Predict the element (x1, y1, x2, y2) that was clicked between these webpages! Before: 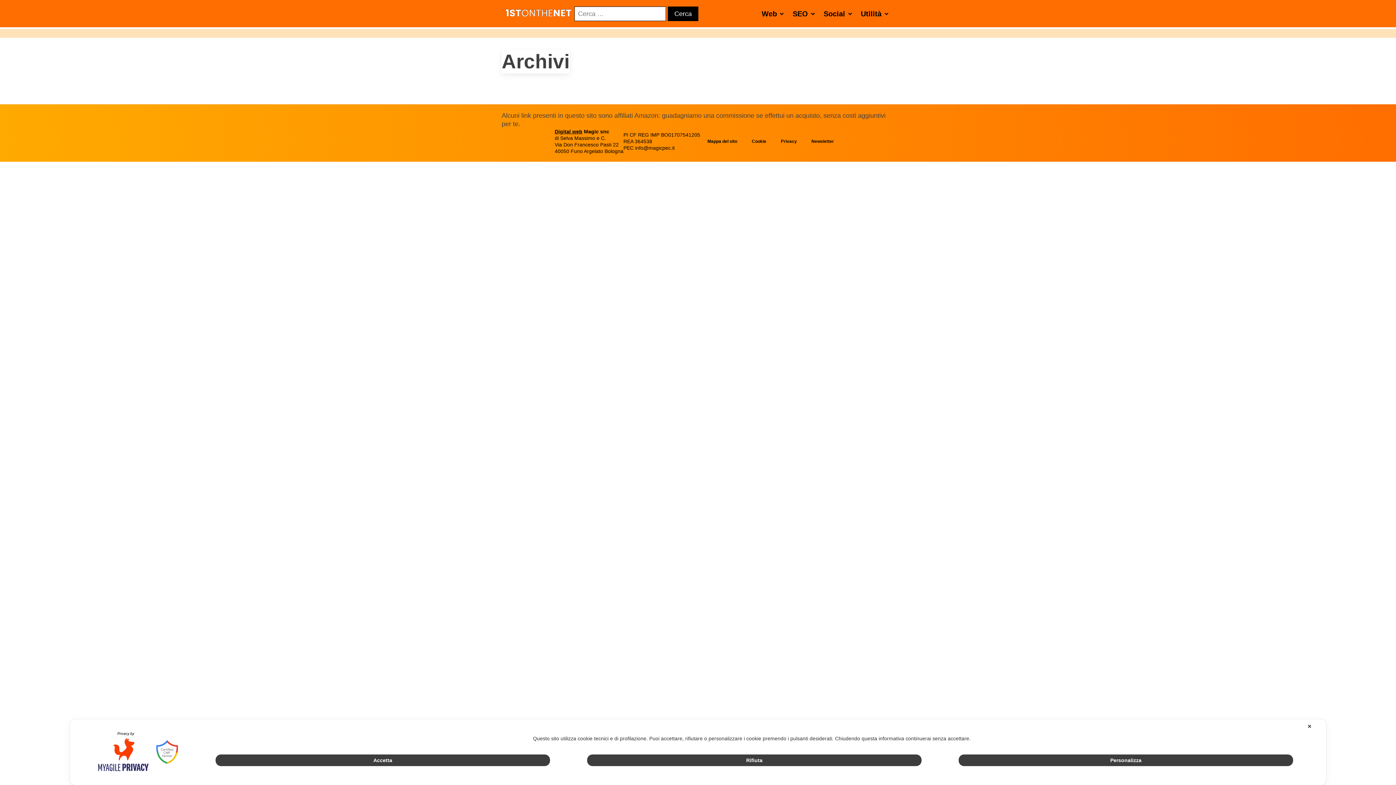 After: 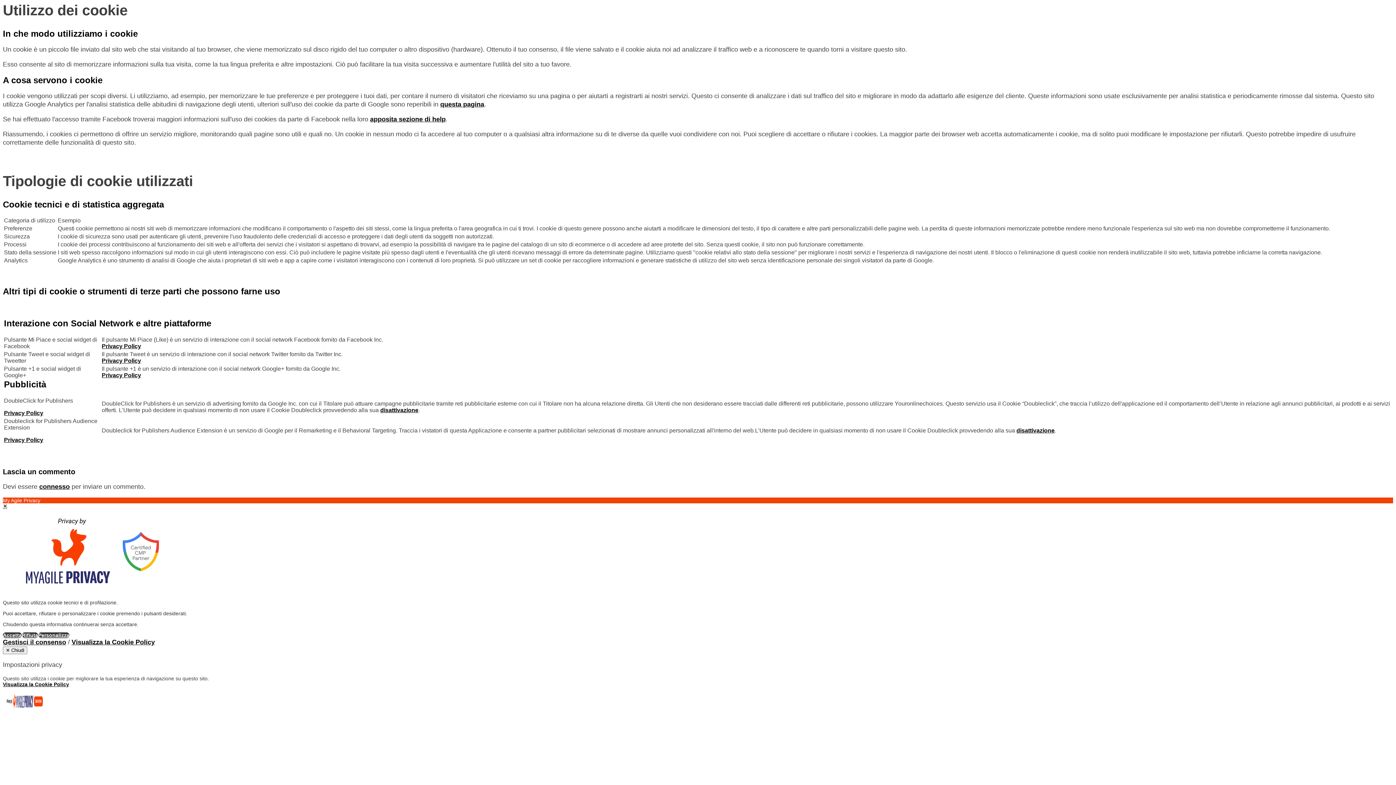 Action: bbox: (744, 131, 773, 151) label: Cookie